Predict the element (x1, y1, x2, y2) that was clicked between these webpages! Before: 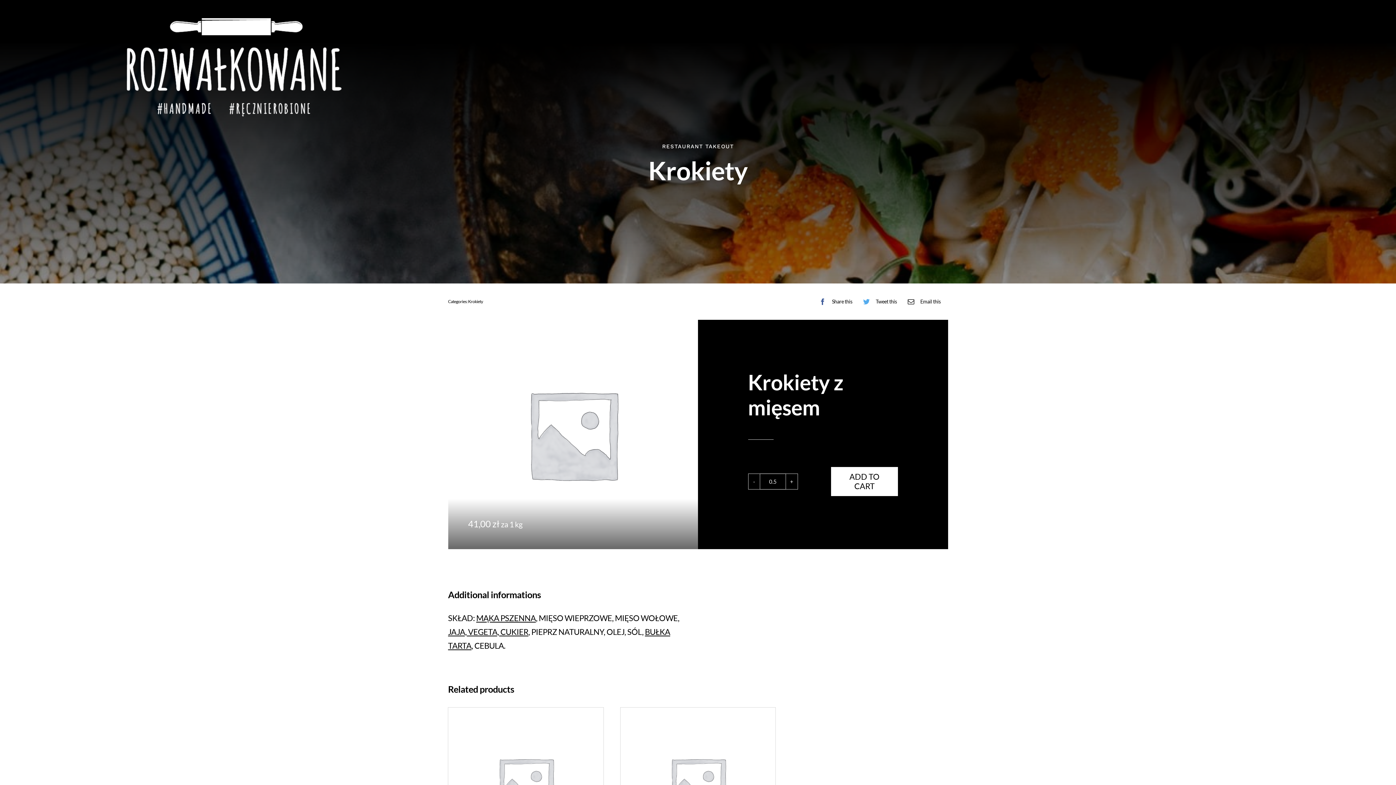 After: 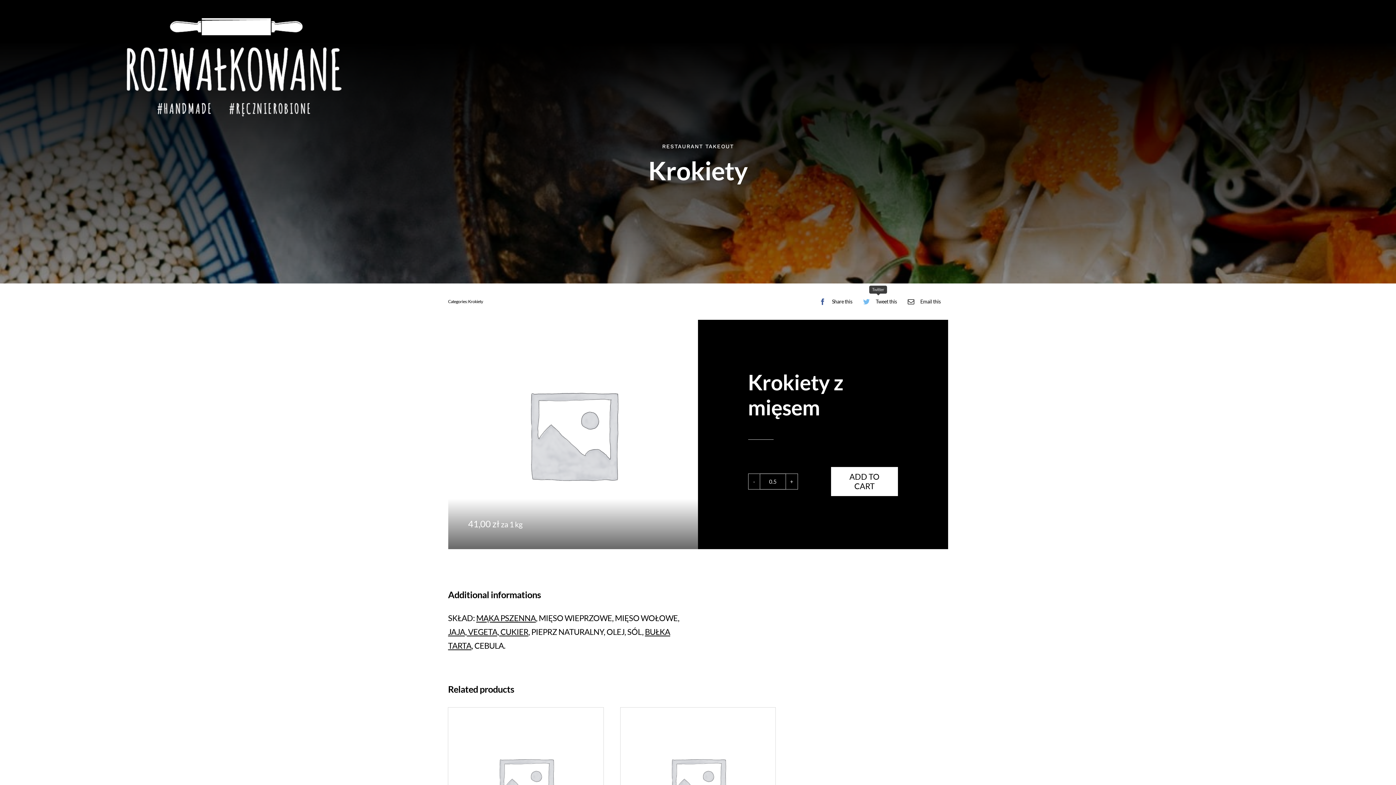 Action: label: Twitter bbox: (859, 296, 897, 306)